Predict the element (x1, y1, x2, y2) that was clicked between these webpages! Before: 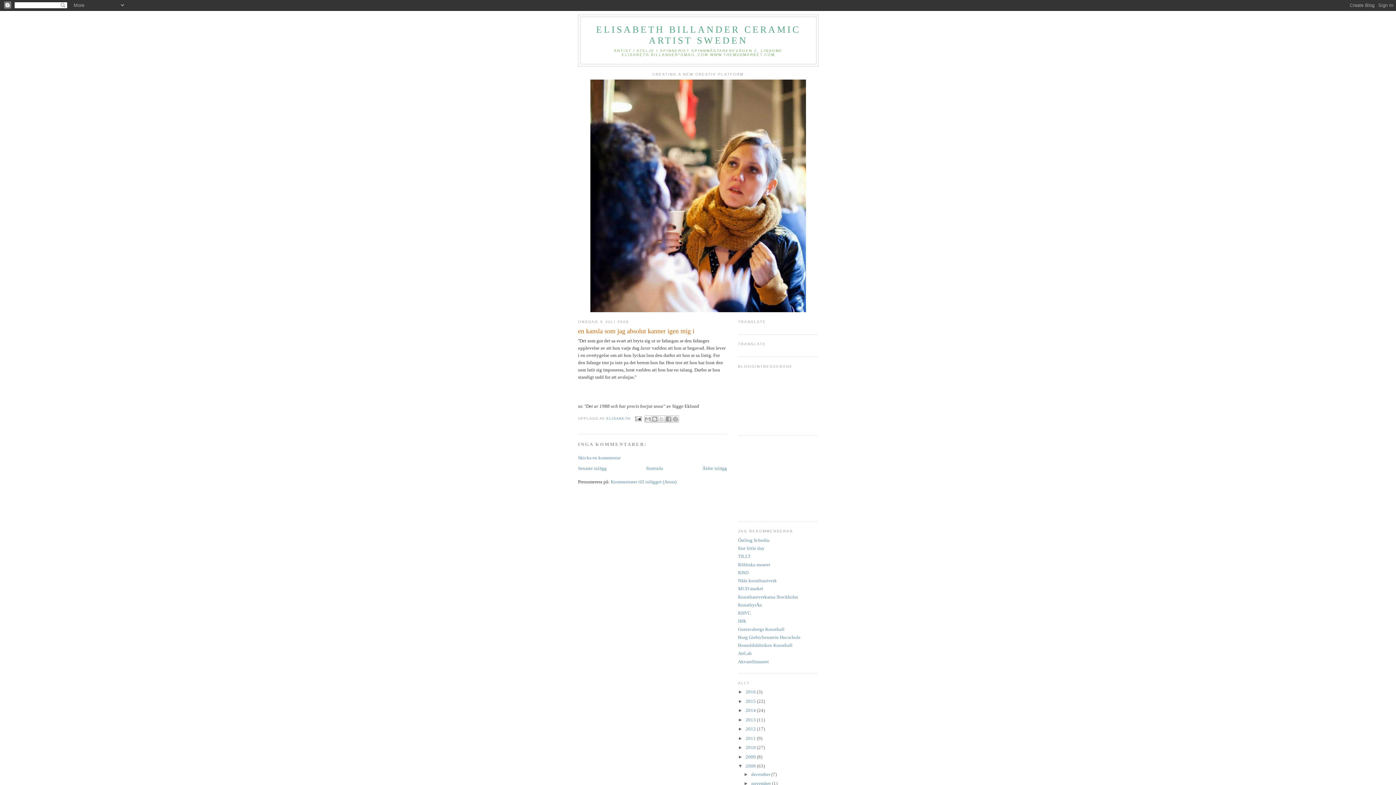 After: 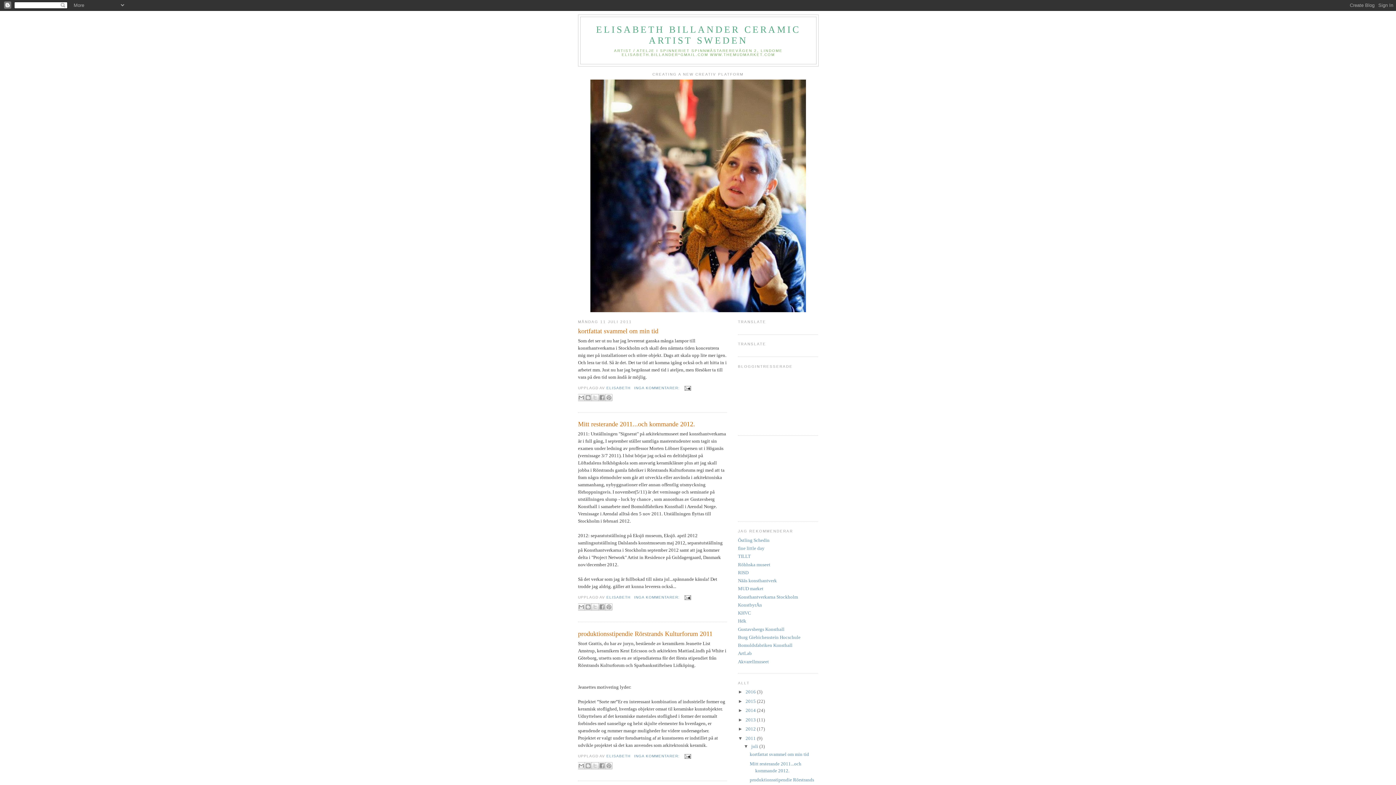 Action: label: 2011  bbox: (745, 735, 757, 741)